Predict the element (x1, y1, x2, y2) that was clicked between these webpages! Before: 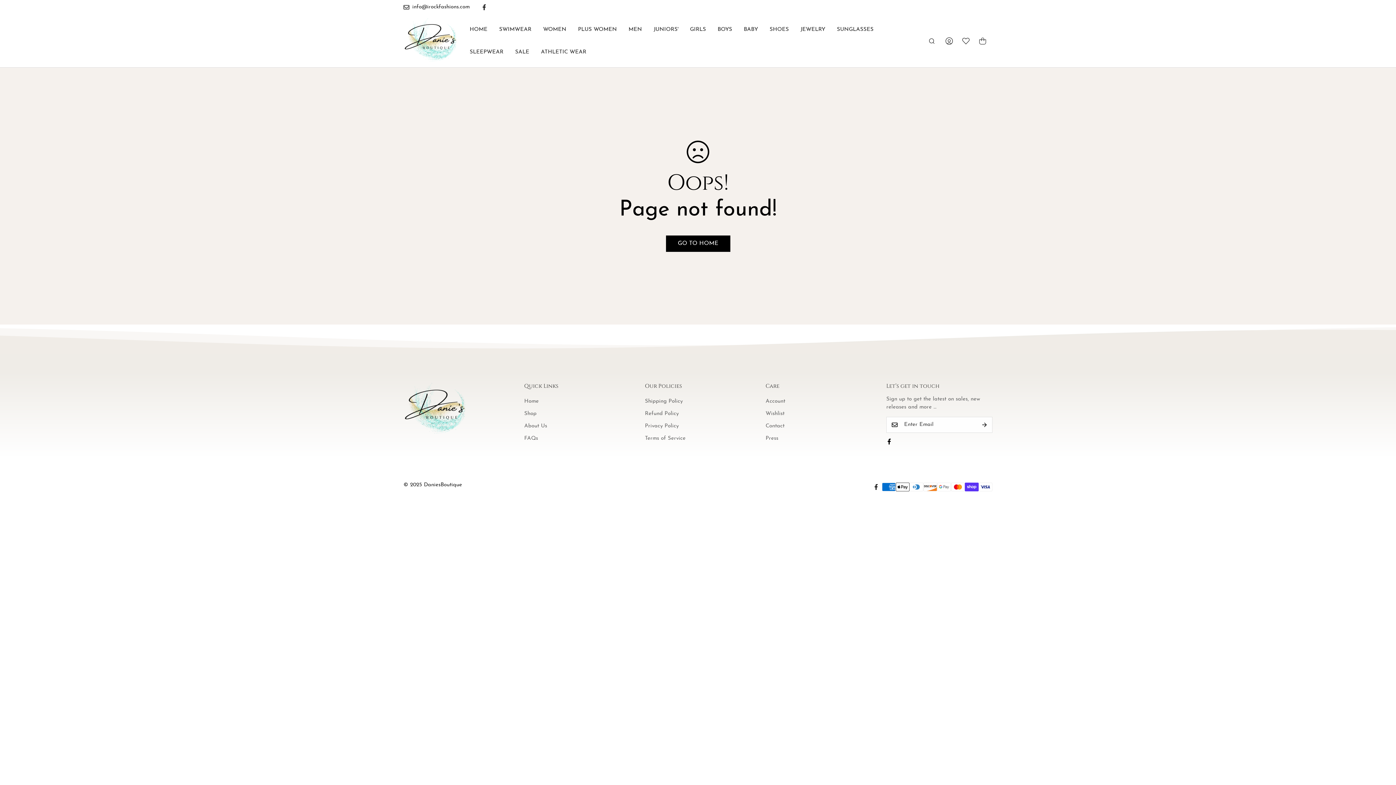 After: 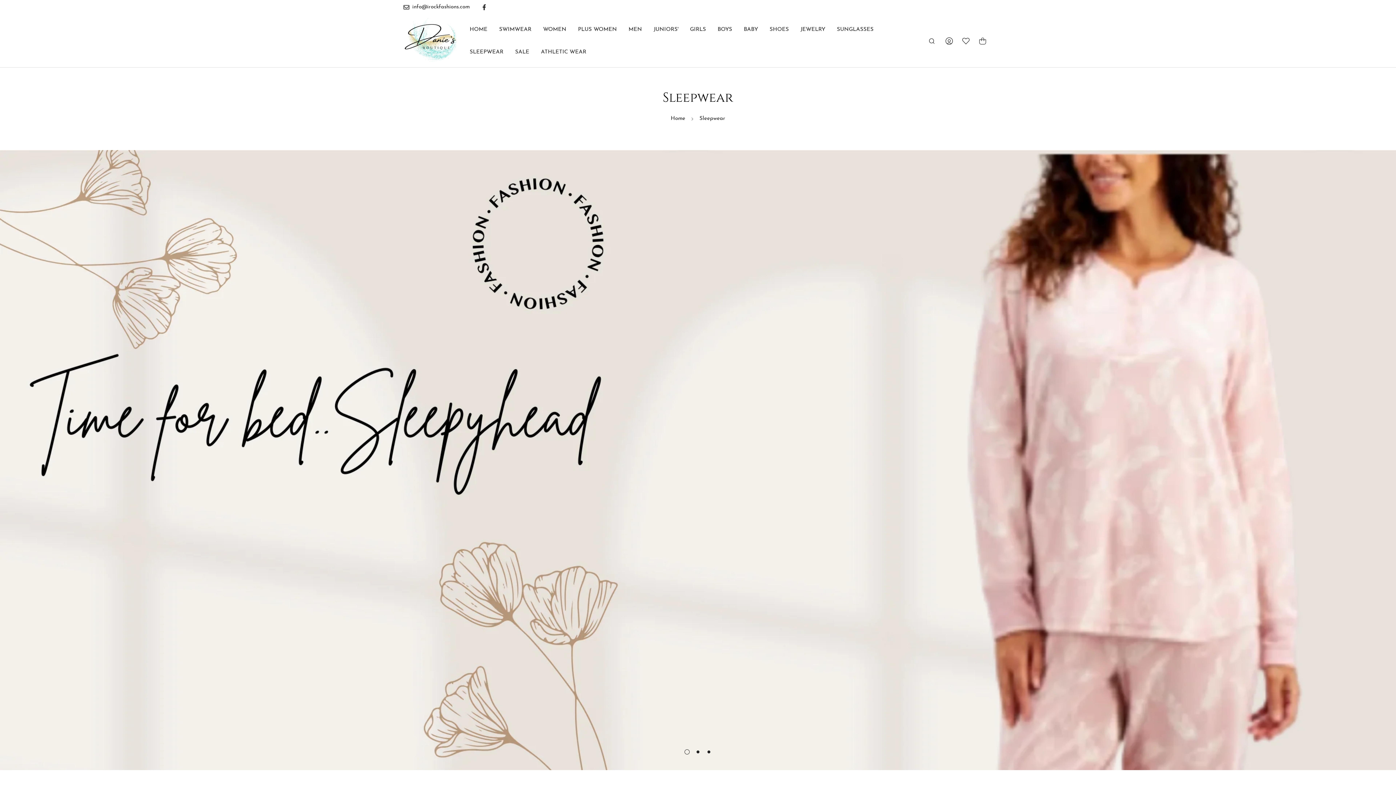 Action: bbox: (464, 40, 509, 63) label: SLEEPWEAR